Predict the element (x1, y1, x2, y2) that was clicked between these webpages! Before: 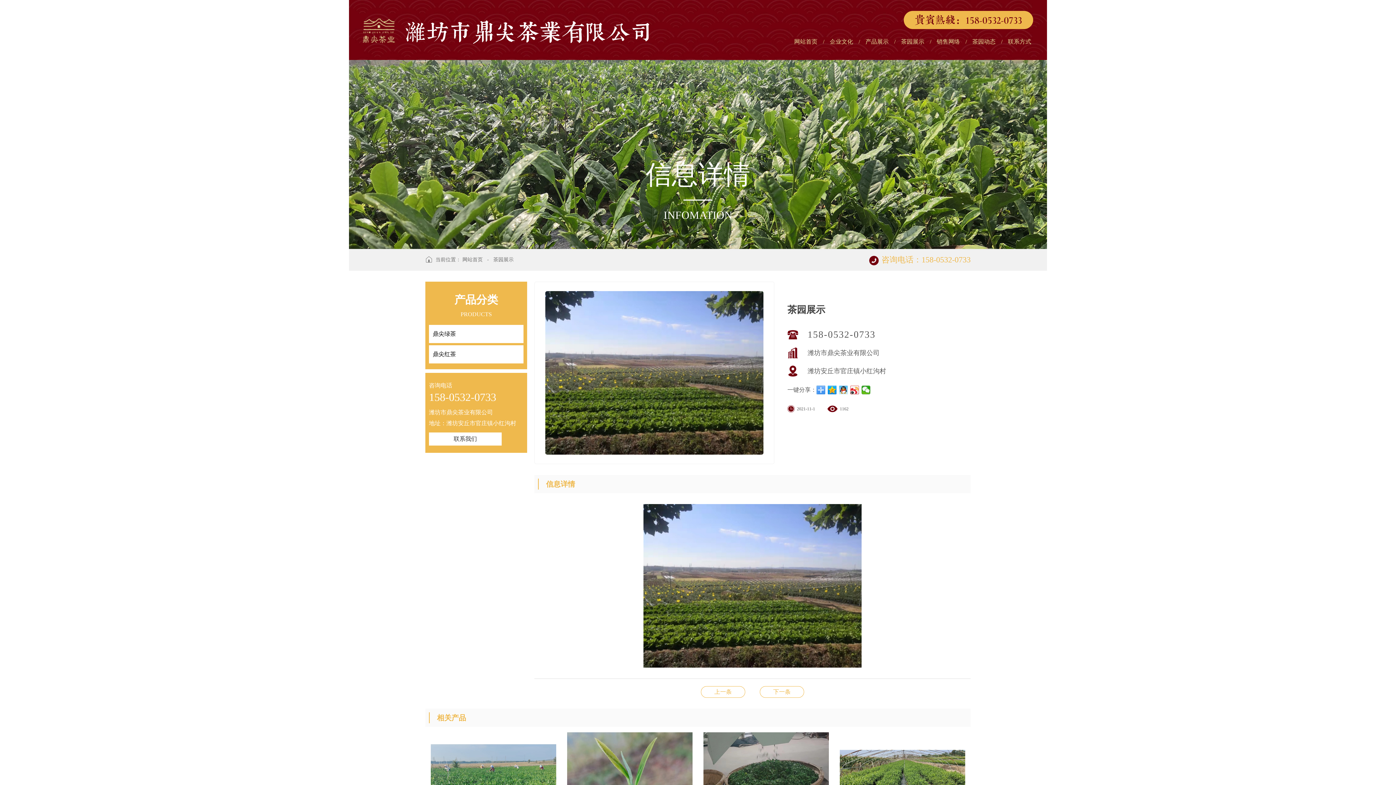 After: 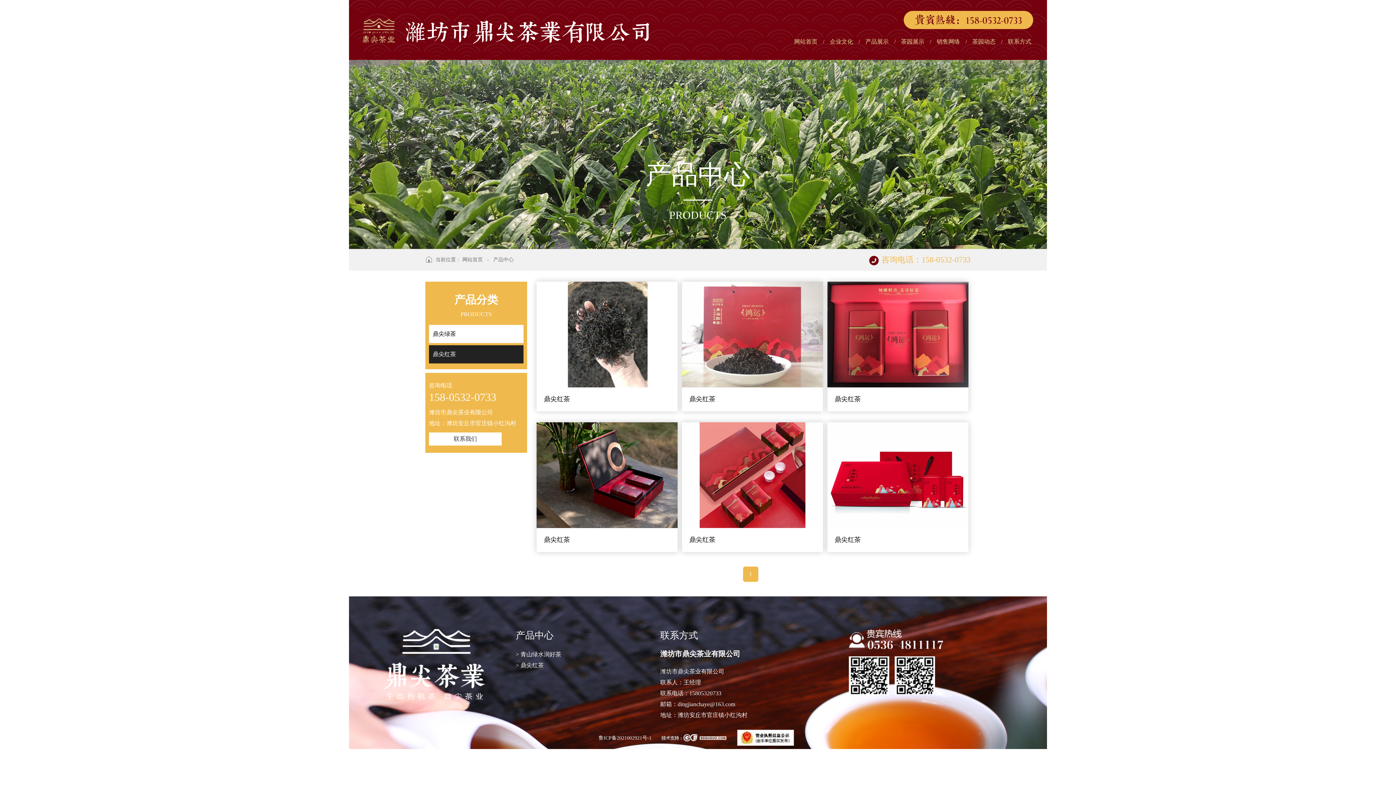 Action: label: 鼎尖红茶
鼎尖红茶 bbox: (429, 345, 523, 363)